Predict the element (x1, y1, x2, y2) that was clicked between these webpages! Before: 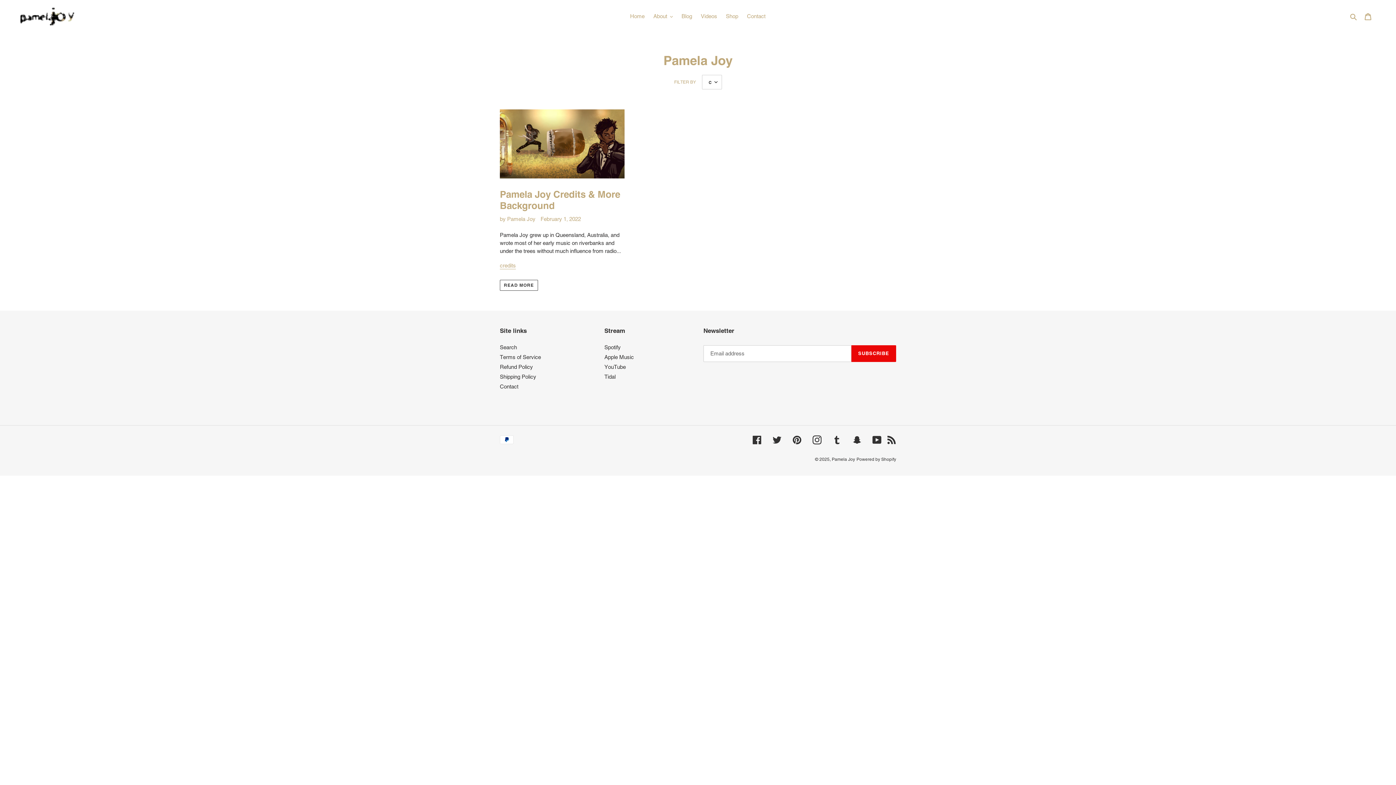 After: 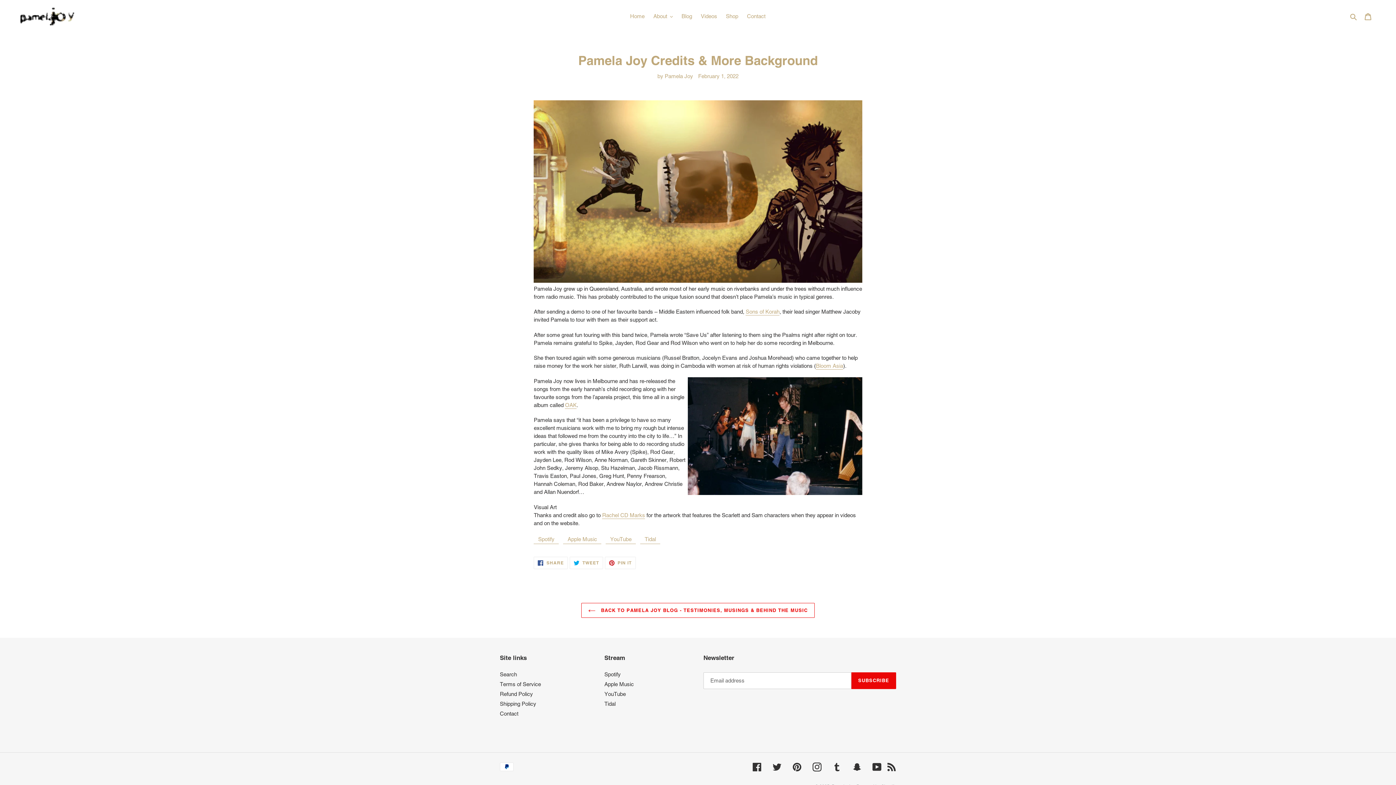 Action: bbox: (500, 279, 538, 290) label: Read more: Pamela Joy Credits & More Background